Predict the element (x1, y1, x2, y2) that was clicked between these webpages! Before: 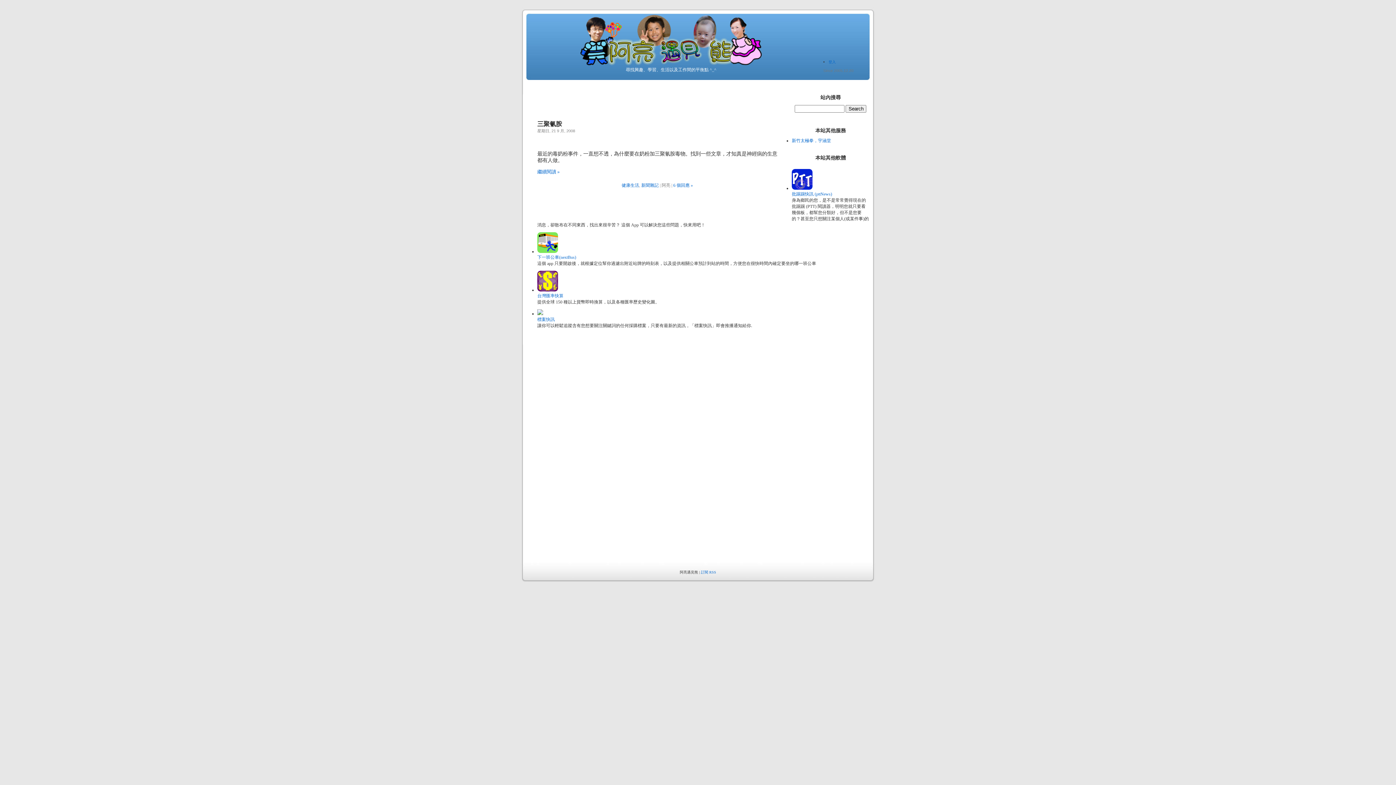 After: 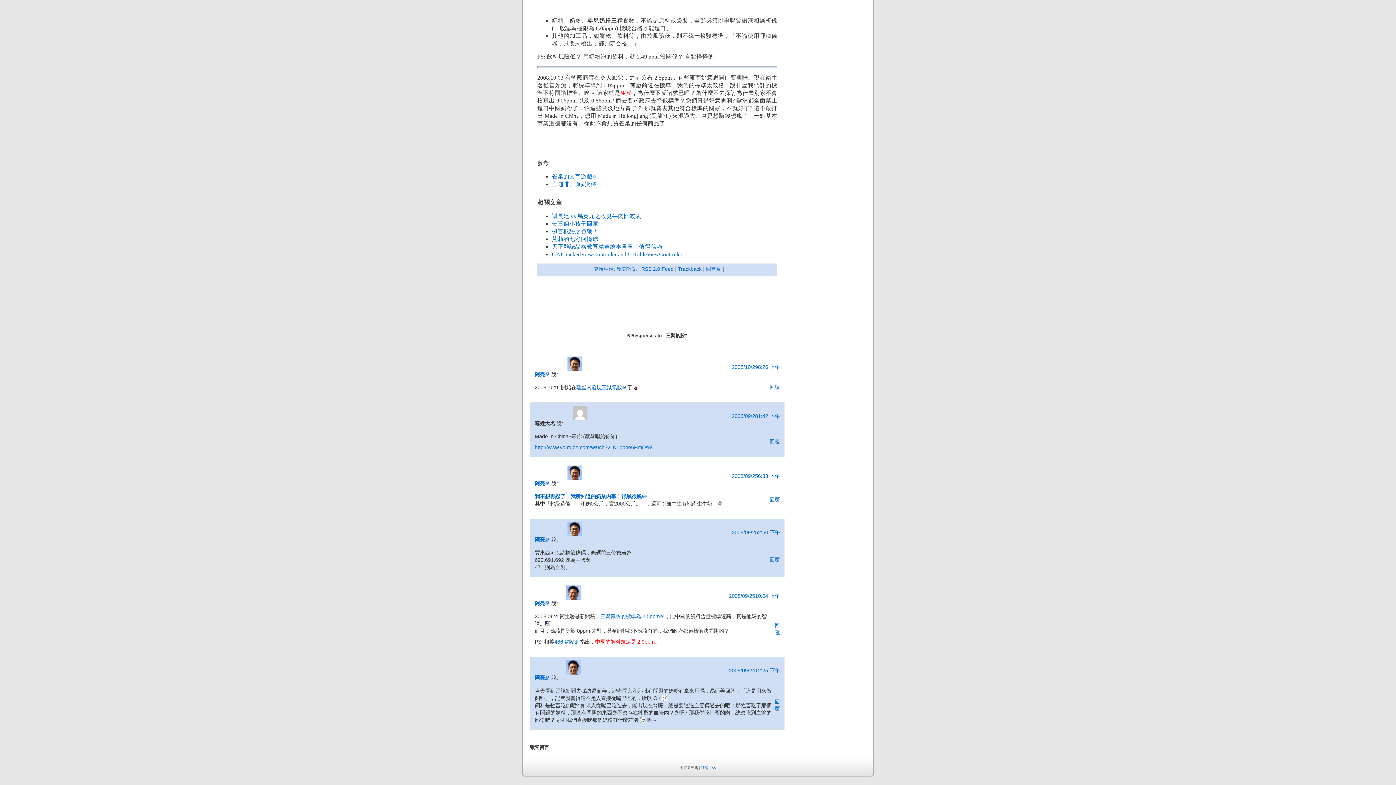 Action: bbox: (673, 182, 693, 187) label: 6 個回應 »